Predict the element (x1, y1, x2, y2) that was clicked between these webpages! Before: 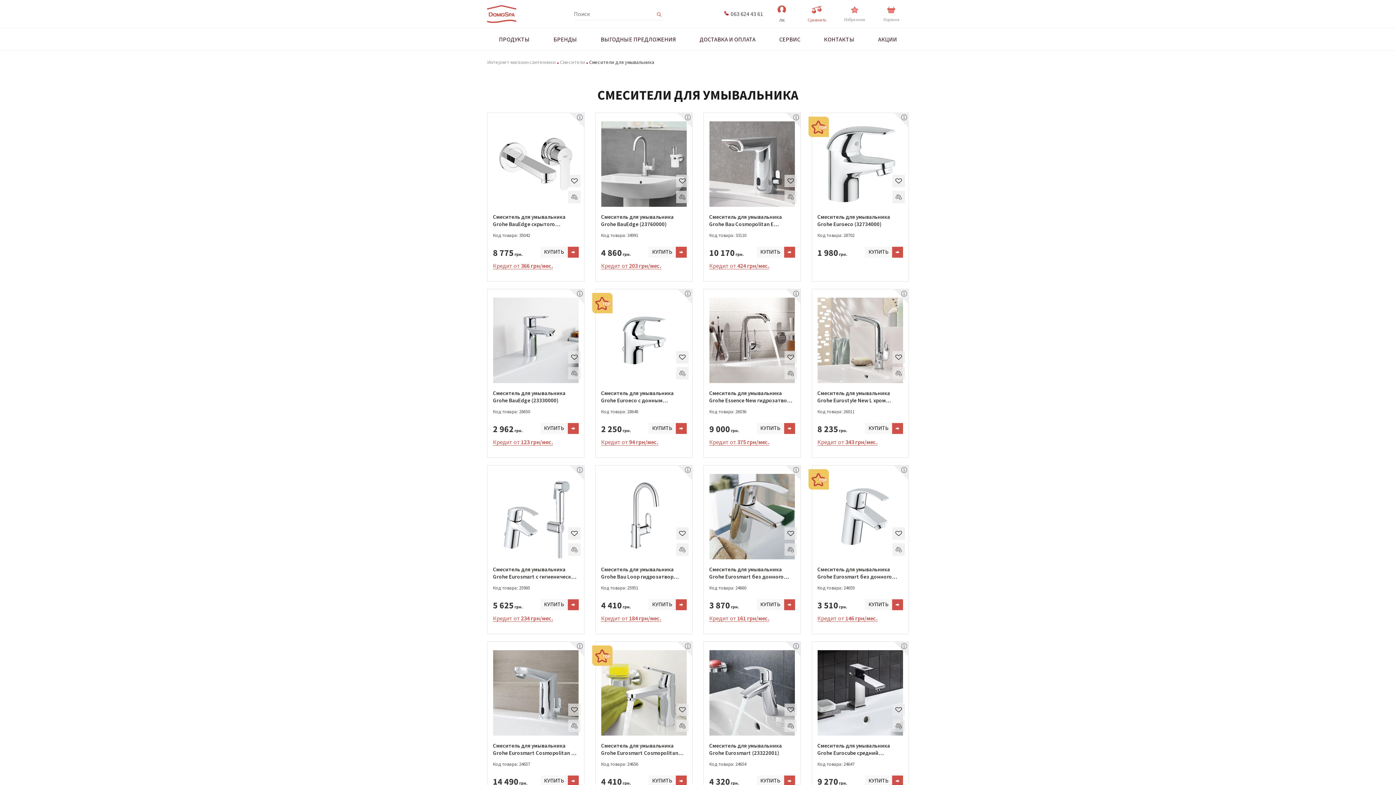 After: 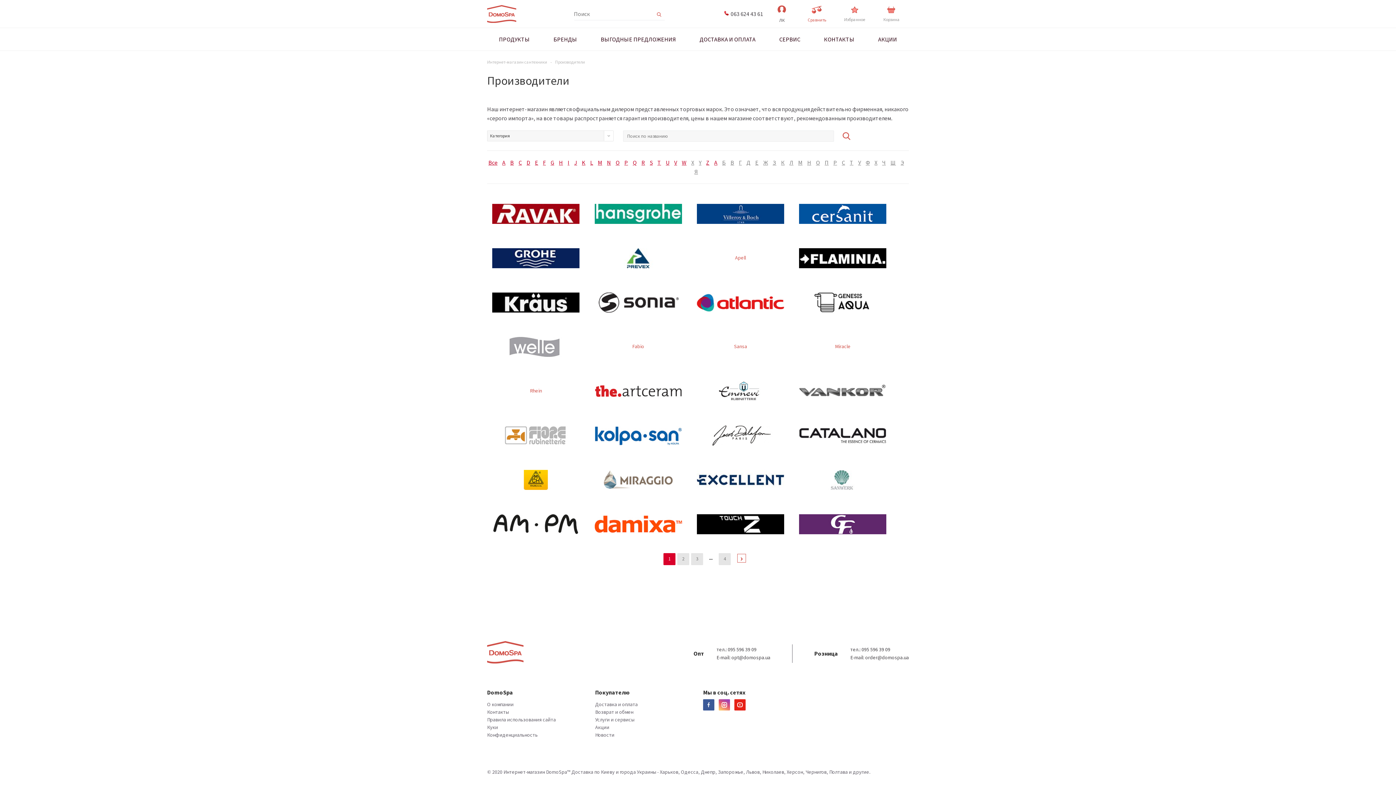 Action: bbox: (545, 28, 585, 50) label: БРЕНДЫ